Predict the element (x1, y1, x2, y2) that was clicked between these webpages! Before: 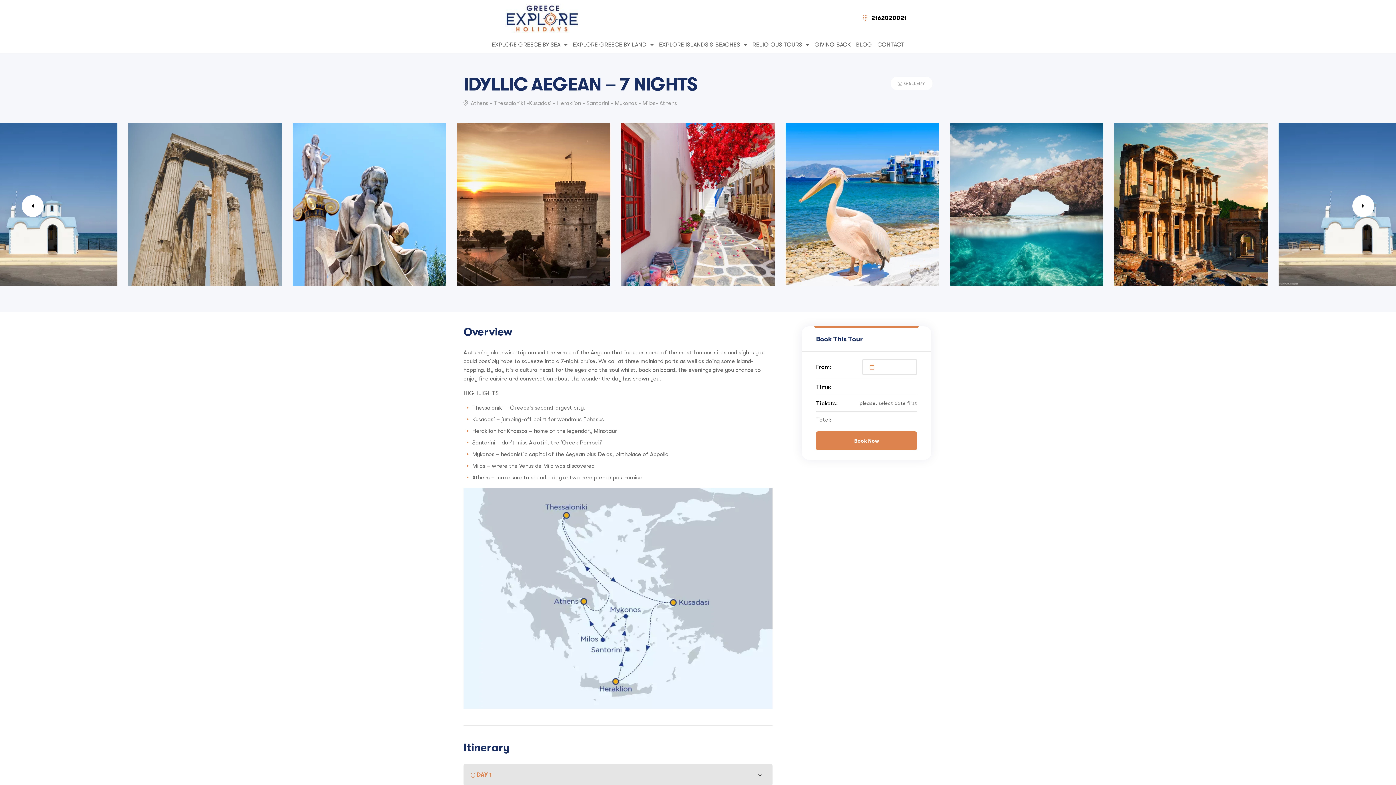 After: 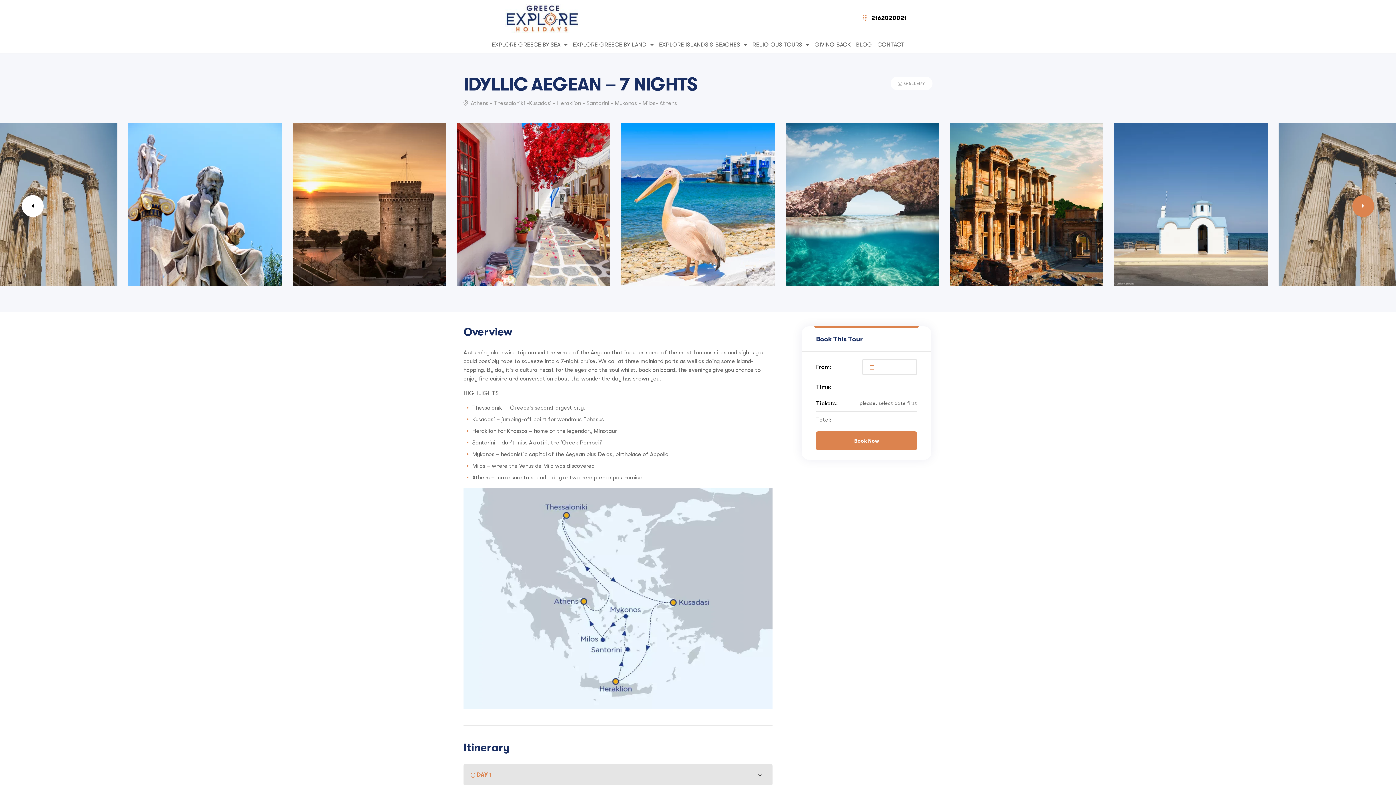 Action: bbox: (1352, 195, 1374, 217) label: Next